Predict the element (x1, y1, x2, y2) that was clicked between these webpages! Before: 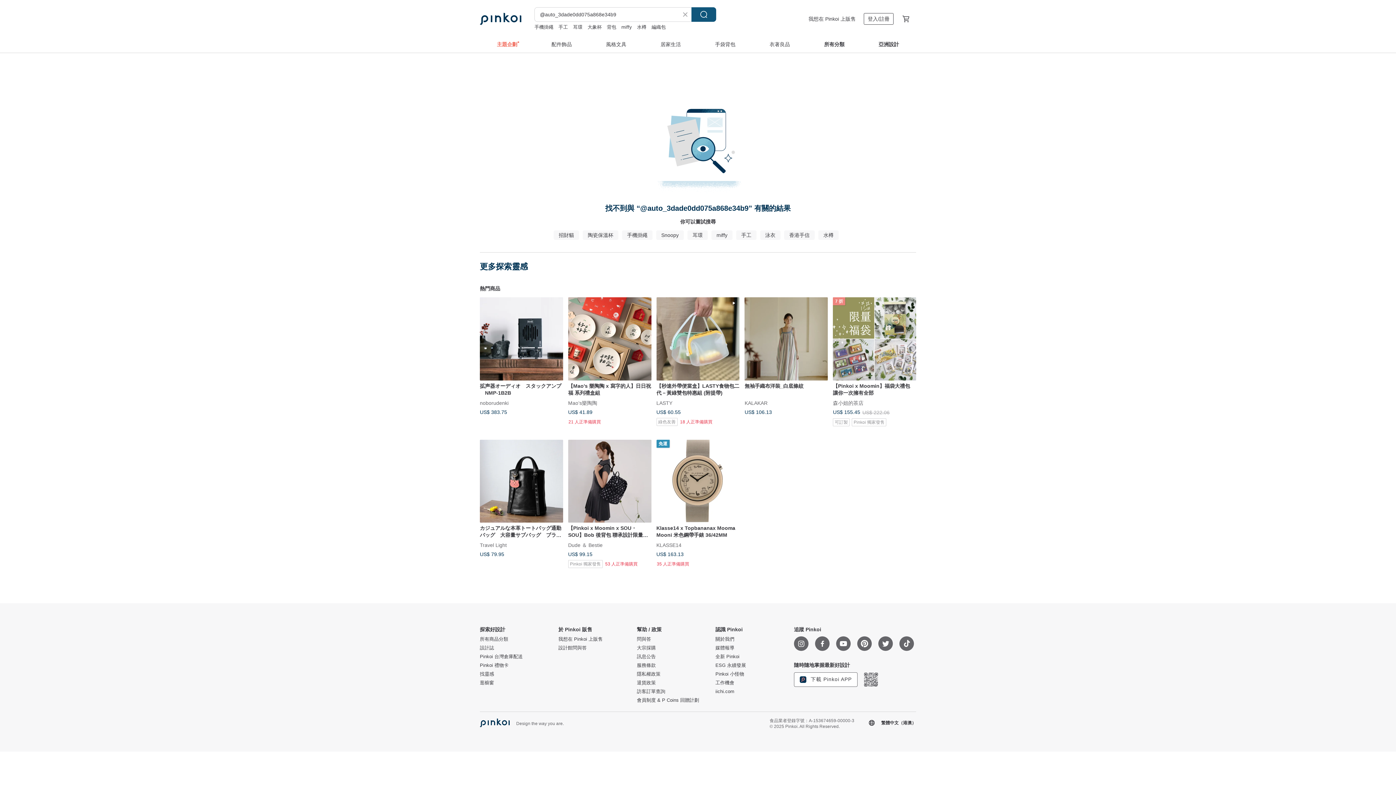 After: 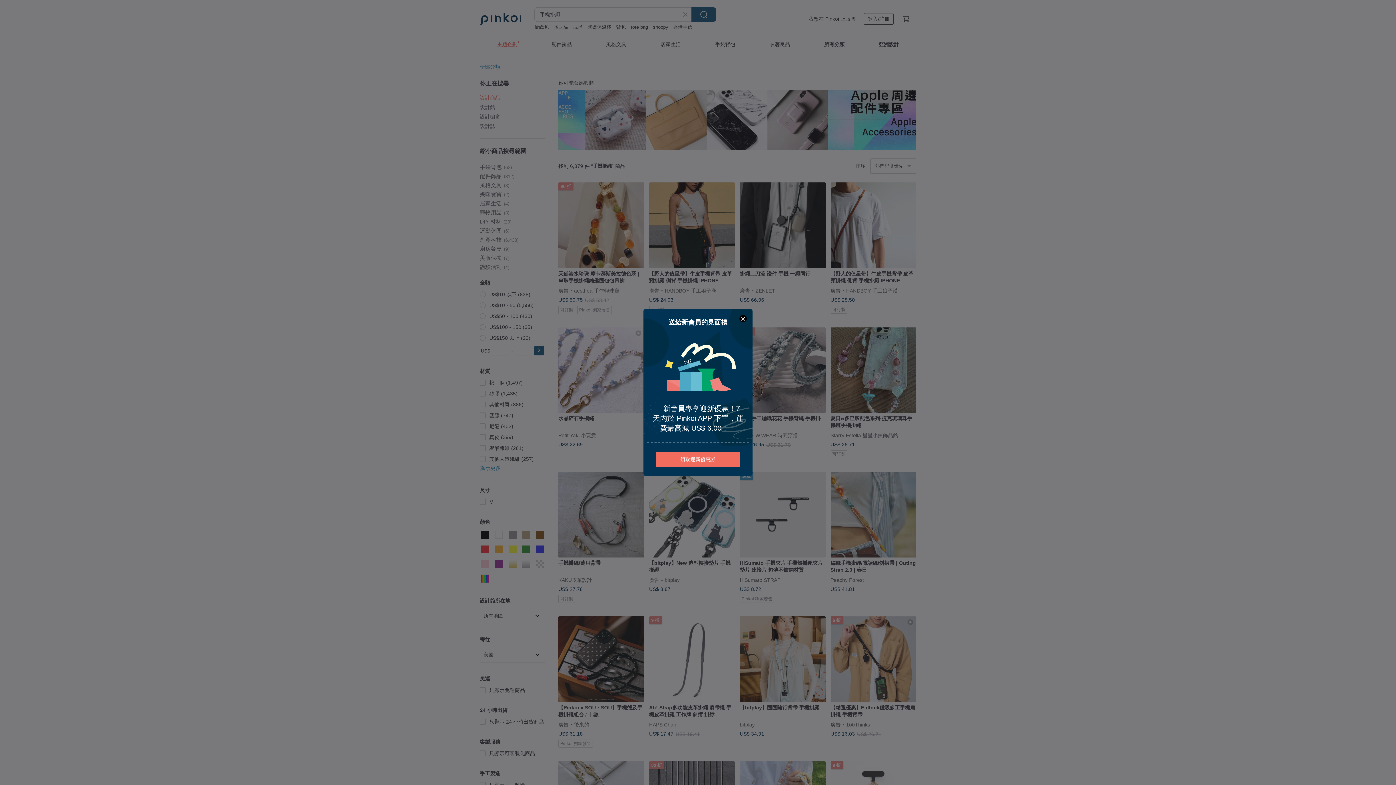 Action: label: 手機掛繩 bbox: (622, 230, 652, 240)